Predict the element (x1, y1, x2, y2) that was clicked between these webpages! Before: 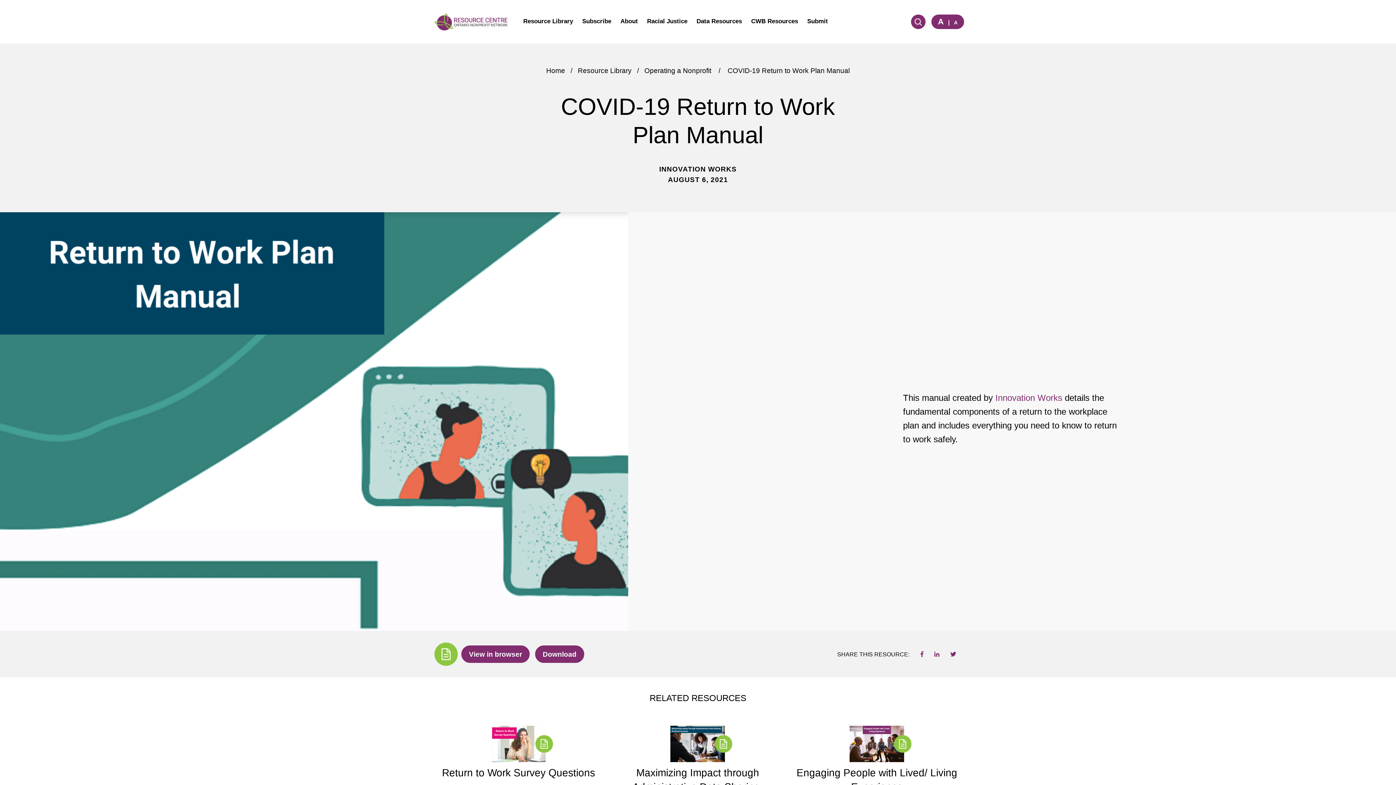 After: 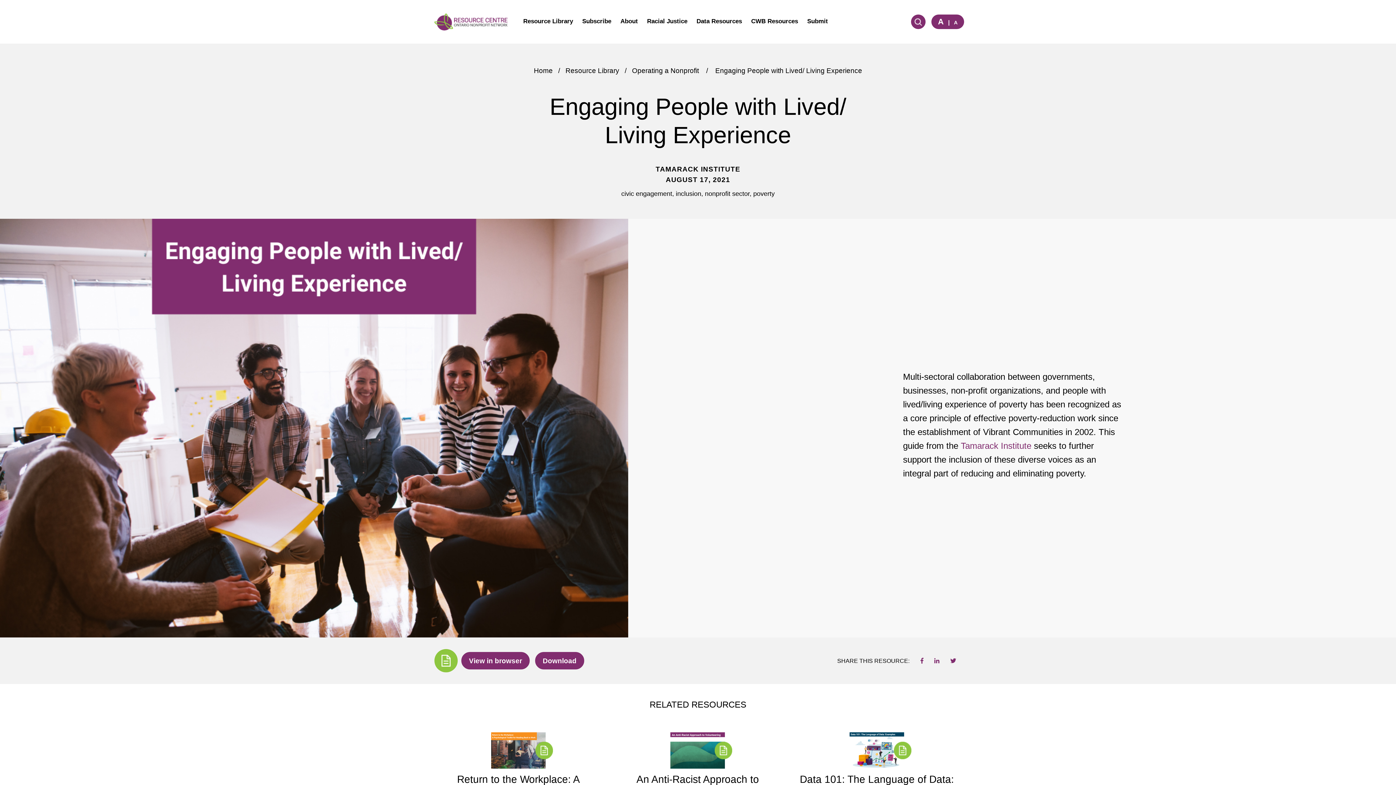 Action: bbox: (849, 726, 904, 762)